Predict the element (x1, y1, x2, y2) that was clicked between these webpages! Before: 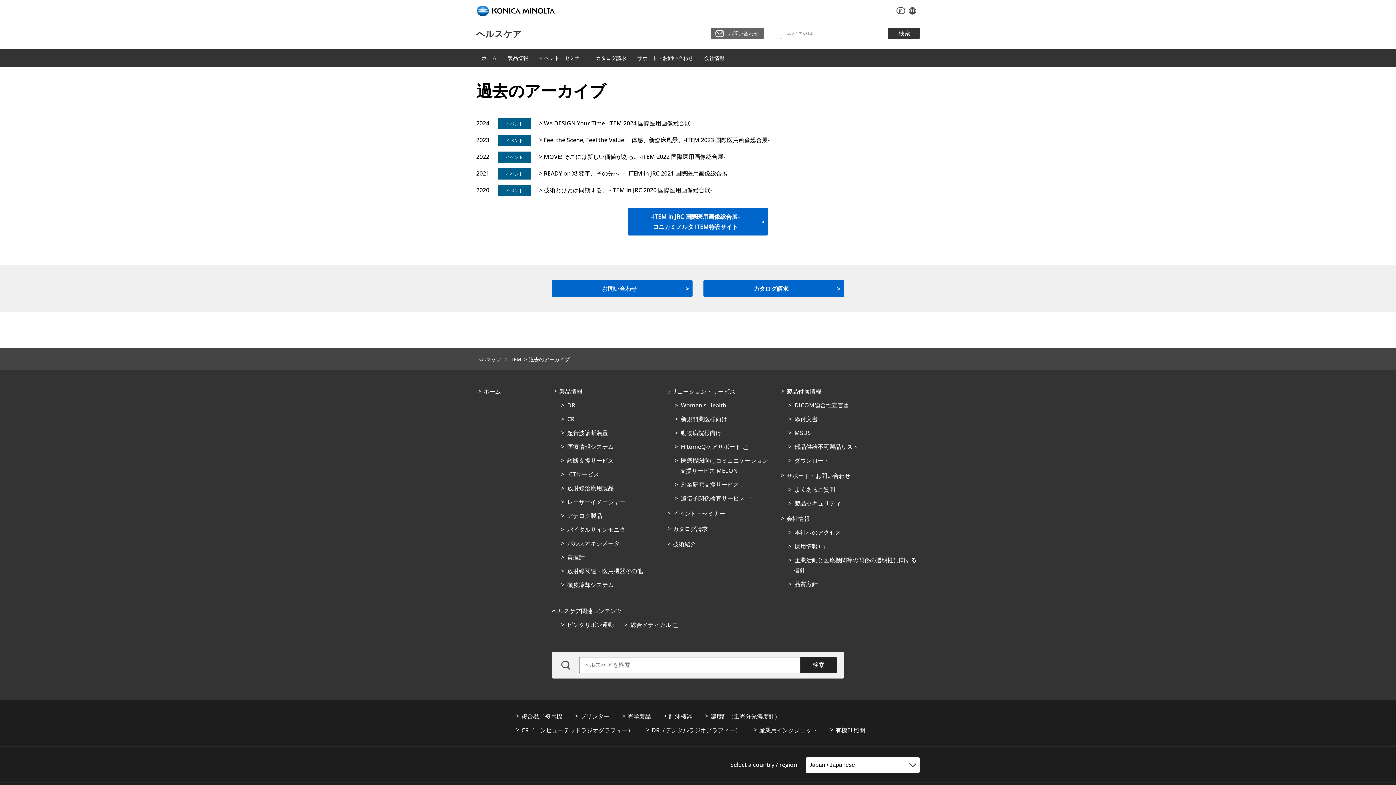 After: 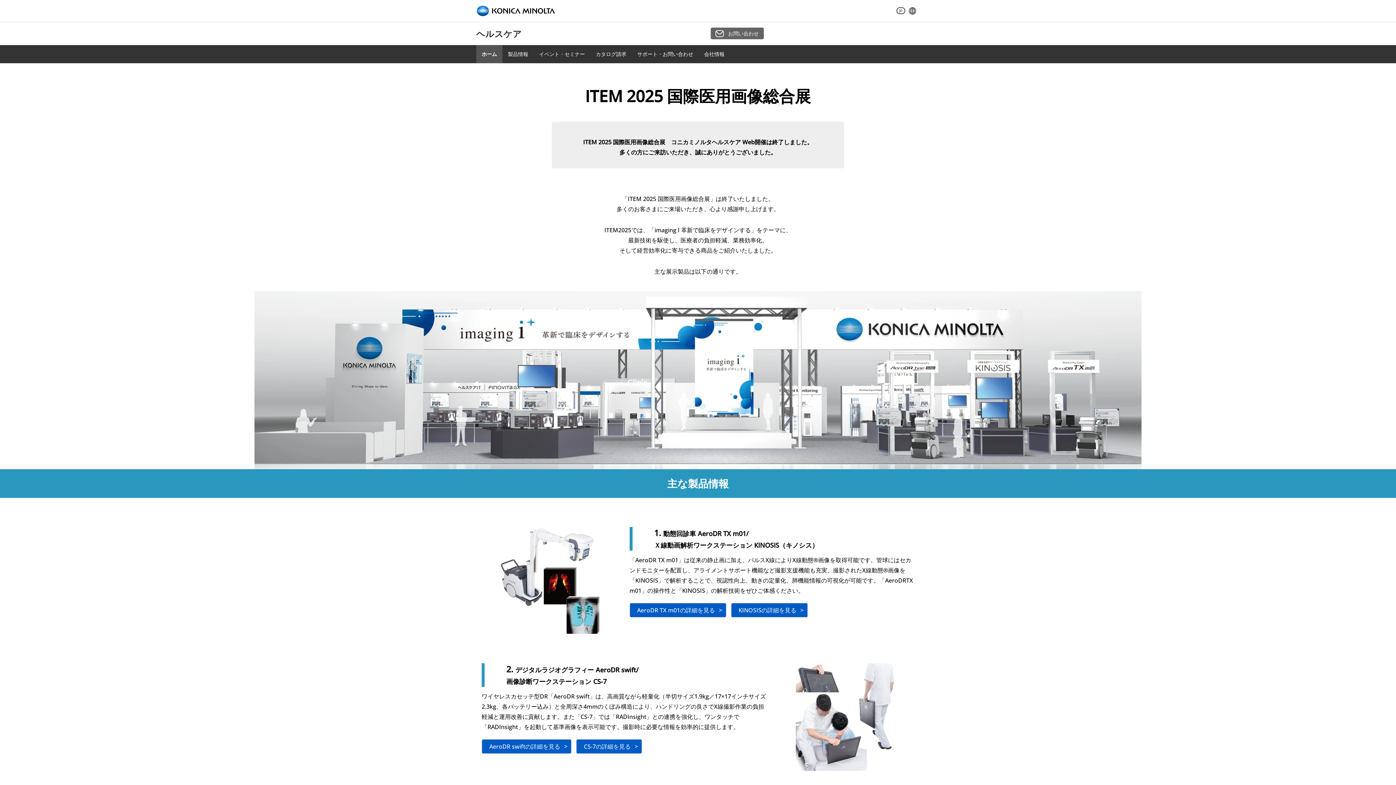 Action: bbox: (509, 356, 521, 362) label: ITEM